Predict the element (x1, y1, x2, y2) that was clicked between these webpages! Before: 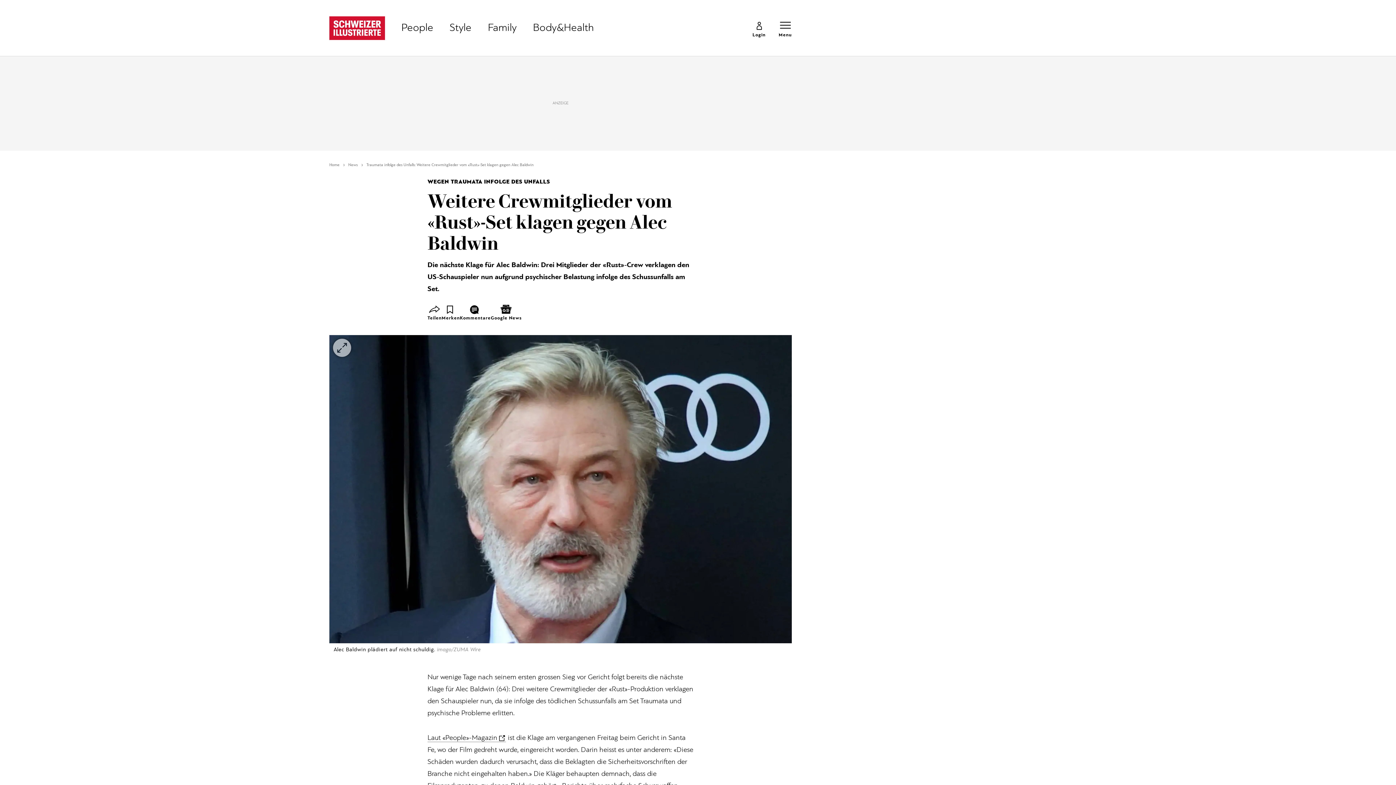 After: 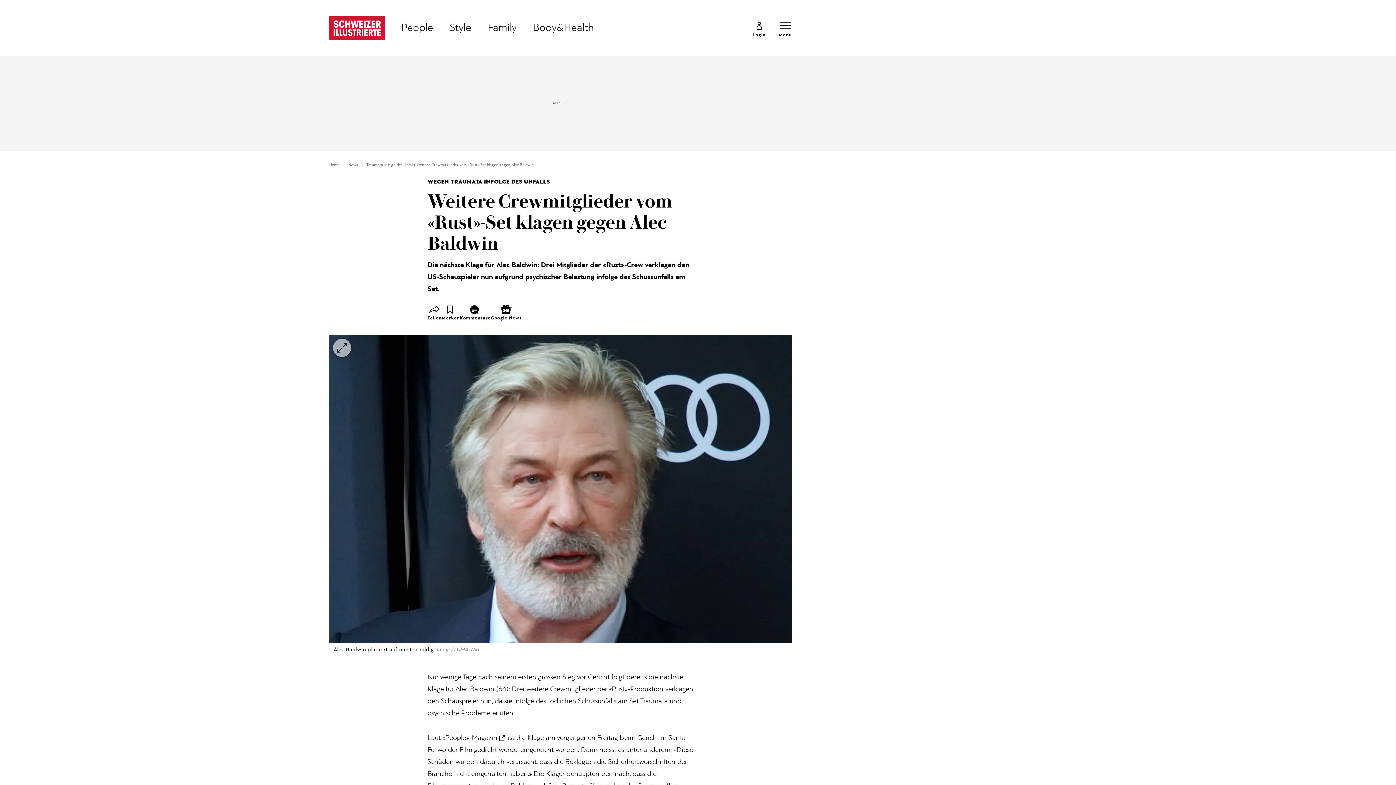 Action: bbox: (490, 304, 521, 323) label: Link zu Google News